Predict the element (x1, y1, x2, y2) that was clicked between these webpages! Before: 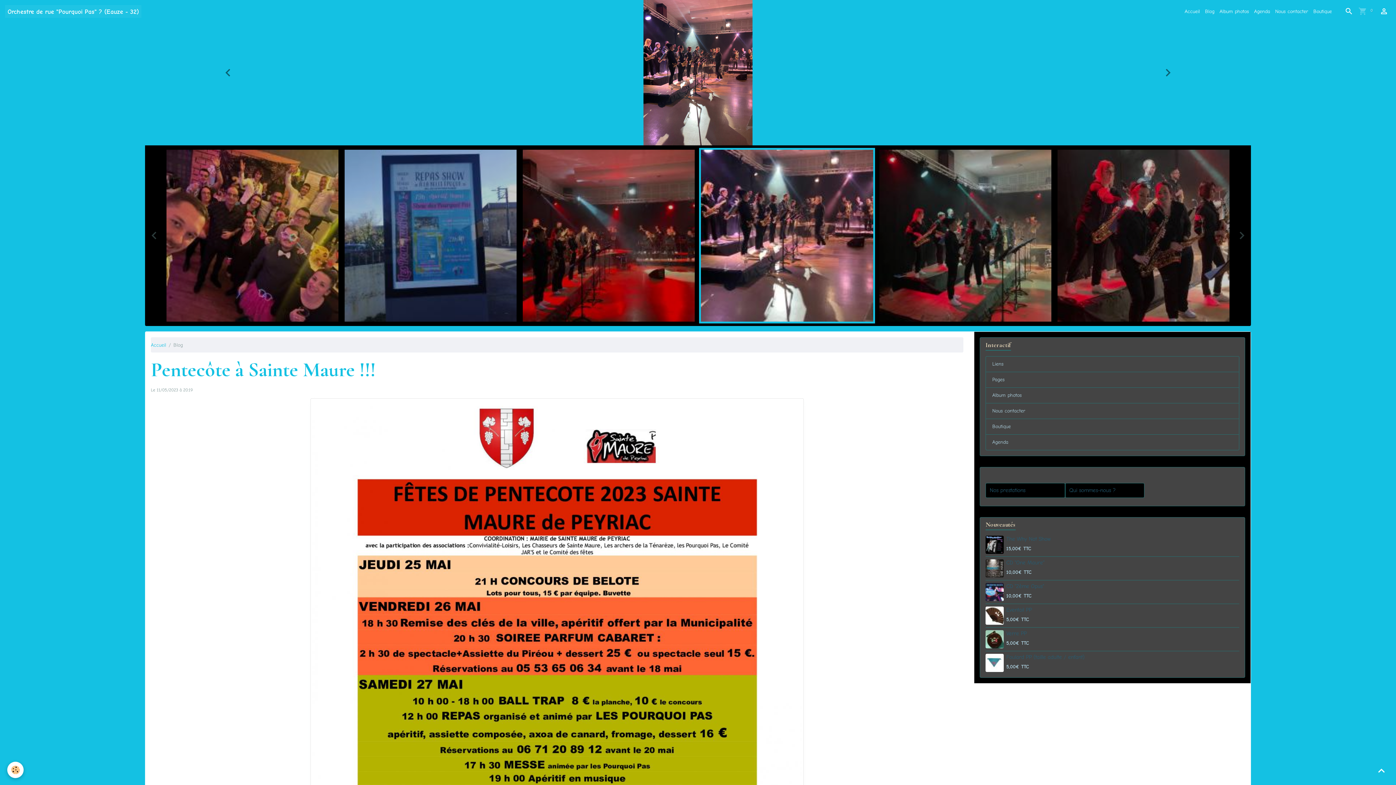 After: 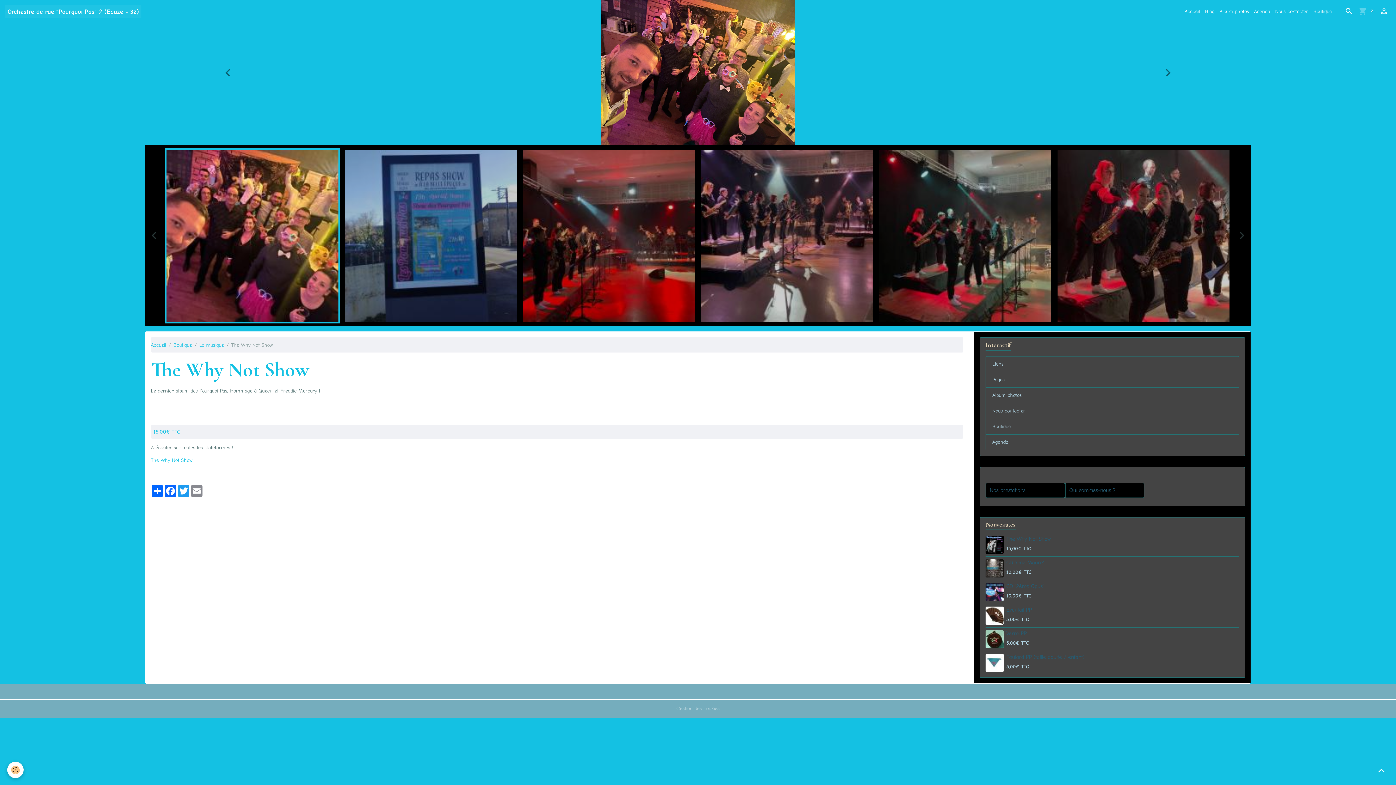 Action: label: The Why Not Show bbox: (1006, 536, 1050, 542)